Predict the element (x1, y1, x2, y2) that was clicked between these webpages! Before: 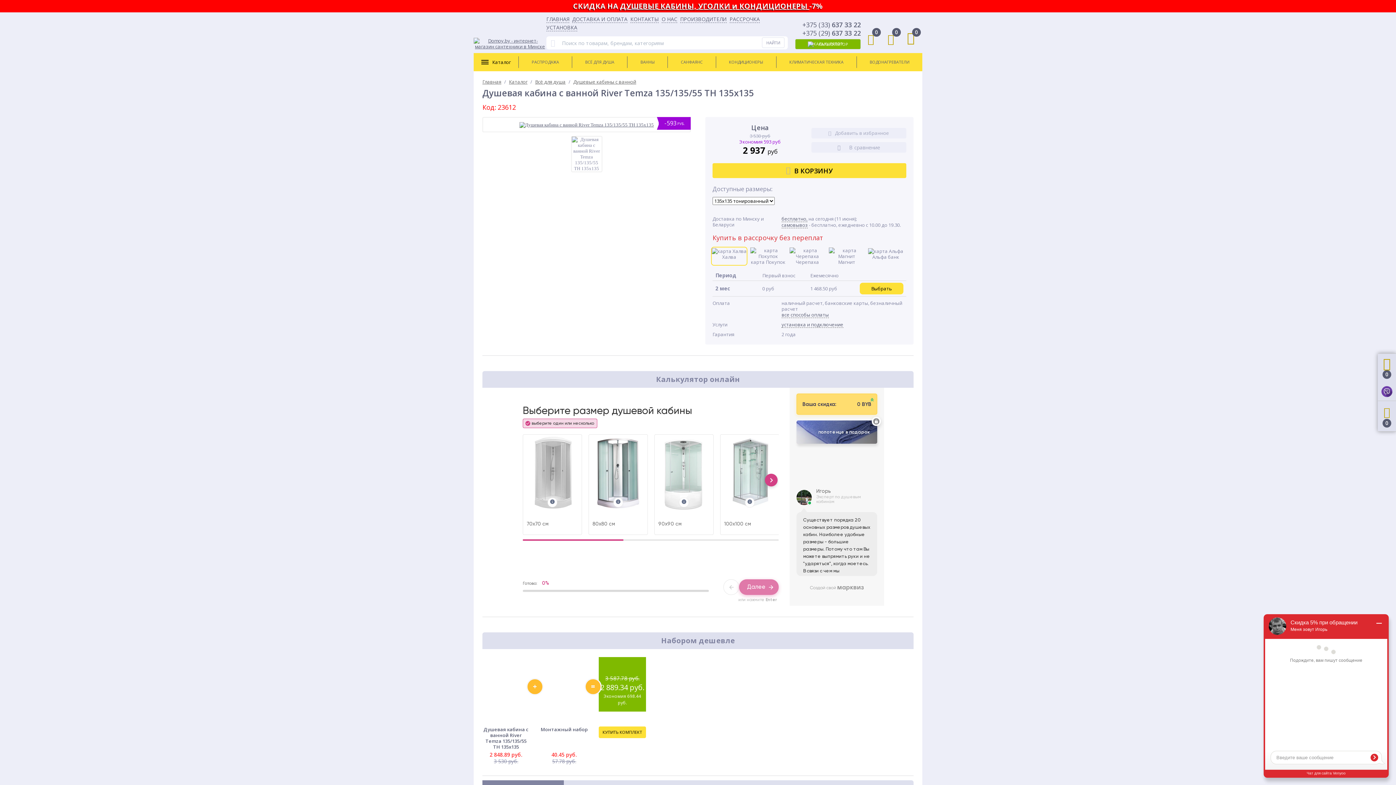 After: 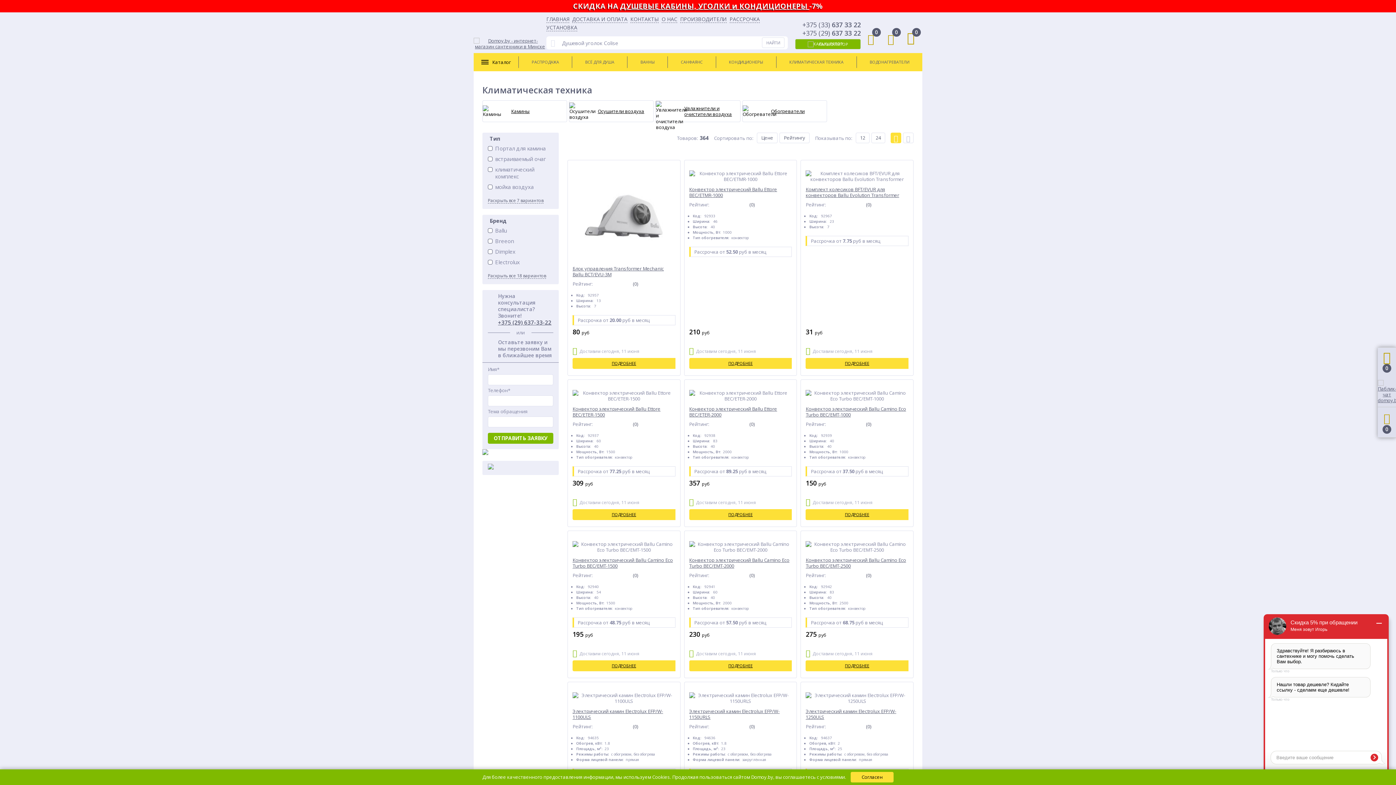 Action: label: КЛИМАТИЧЕСКАЯ ТЕХНИКА bbox: (776, 56, 856, 68)